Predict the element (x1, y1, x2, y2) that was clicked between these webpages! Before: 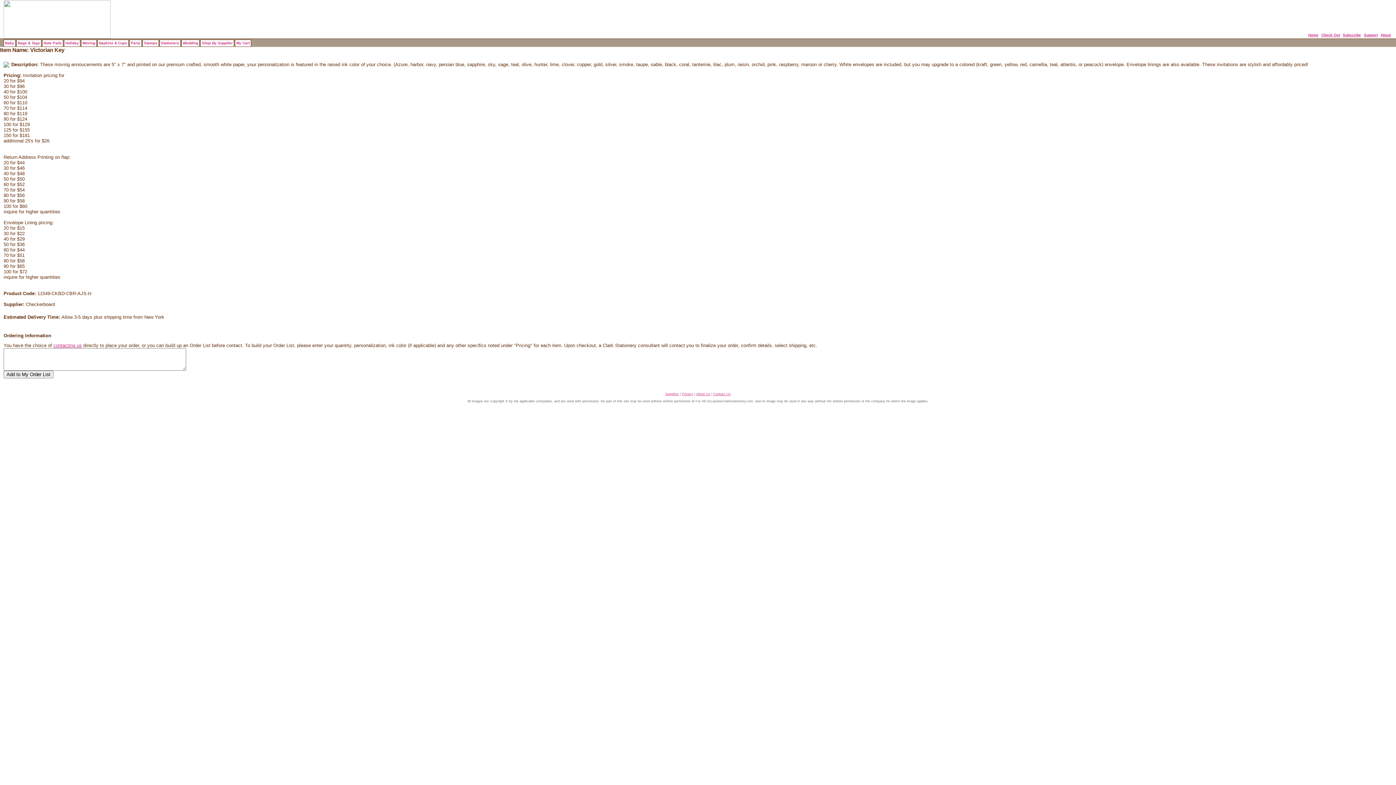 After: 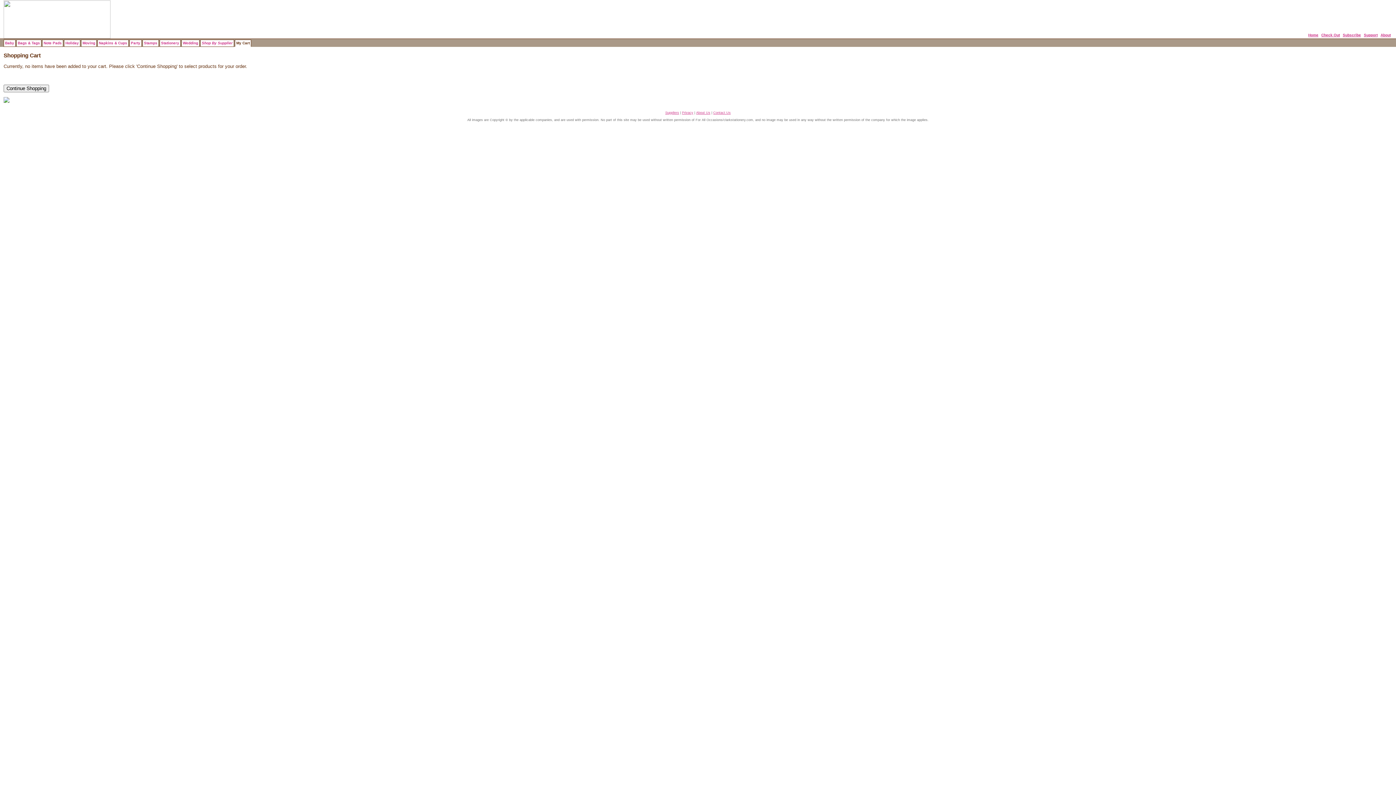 Action: bbox: (1321, 33, 1340, 37) label: Check Out